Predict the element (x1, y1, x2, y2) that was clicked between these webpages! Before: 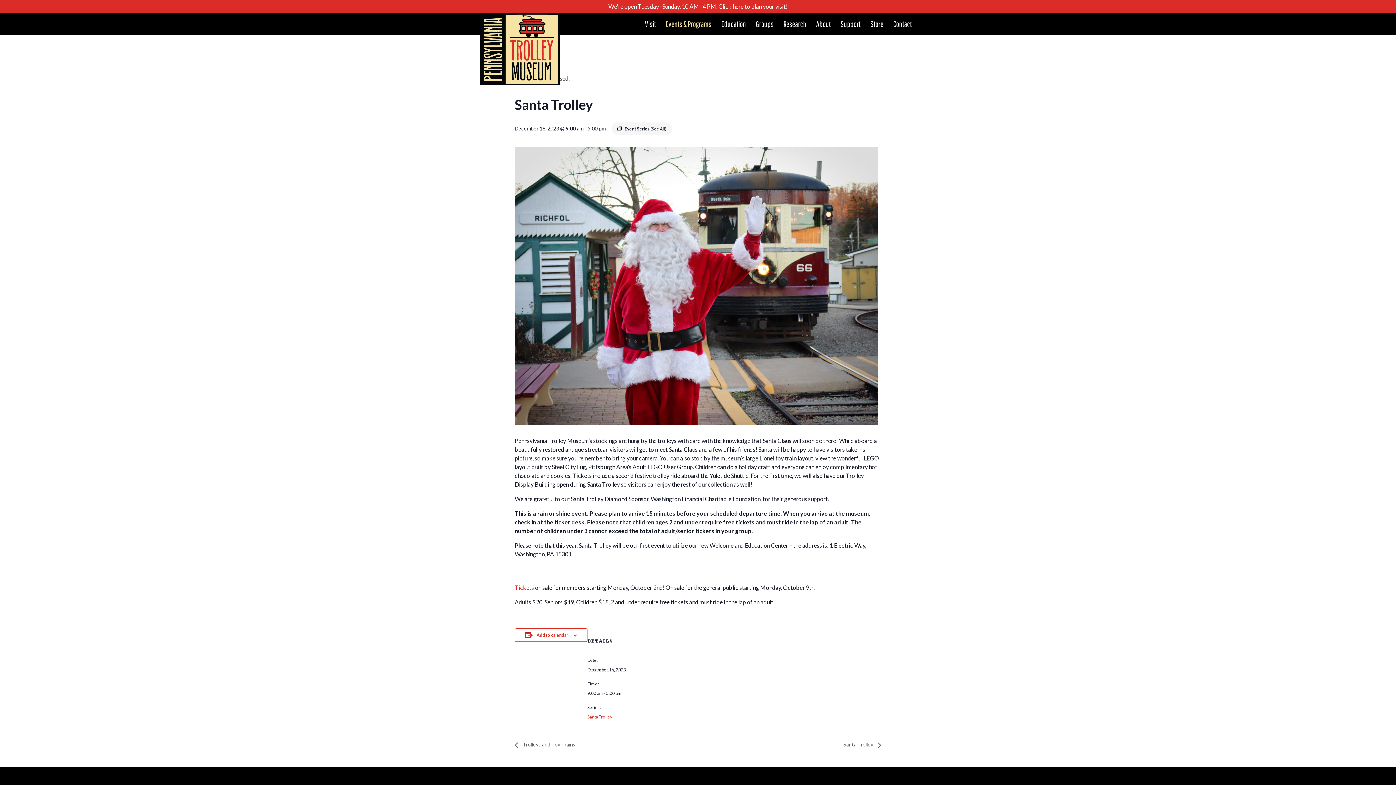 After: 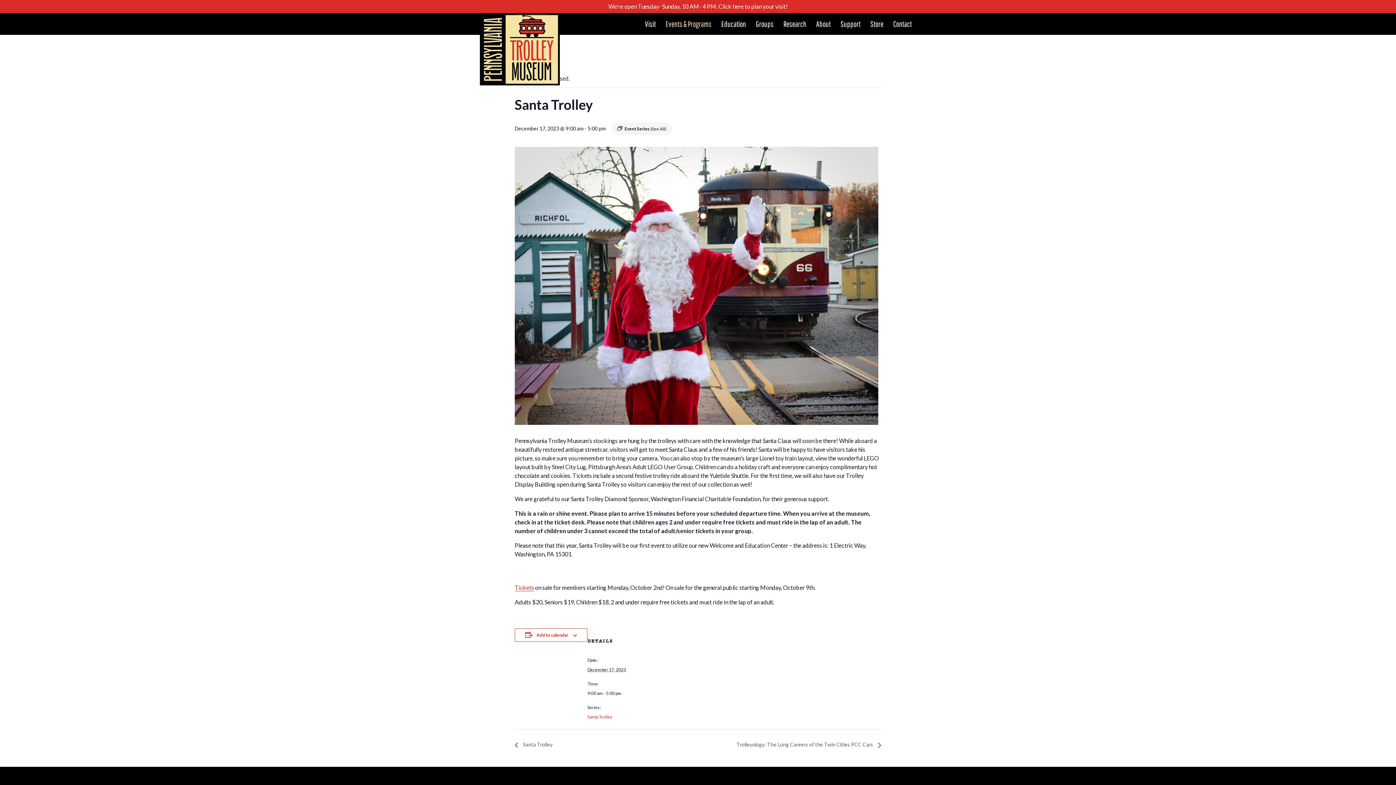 Action: bbox: (839, 741, 881, 748) label: Santa Trolley 